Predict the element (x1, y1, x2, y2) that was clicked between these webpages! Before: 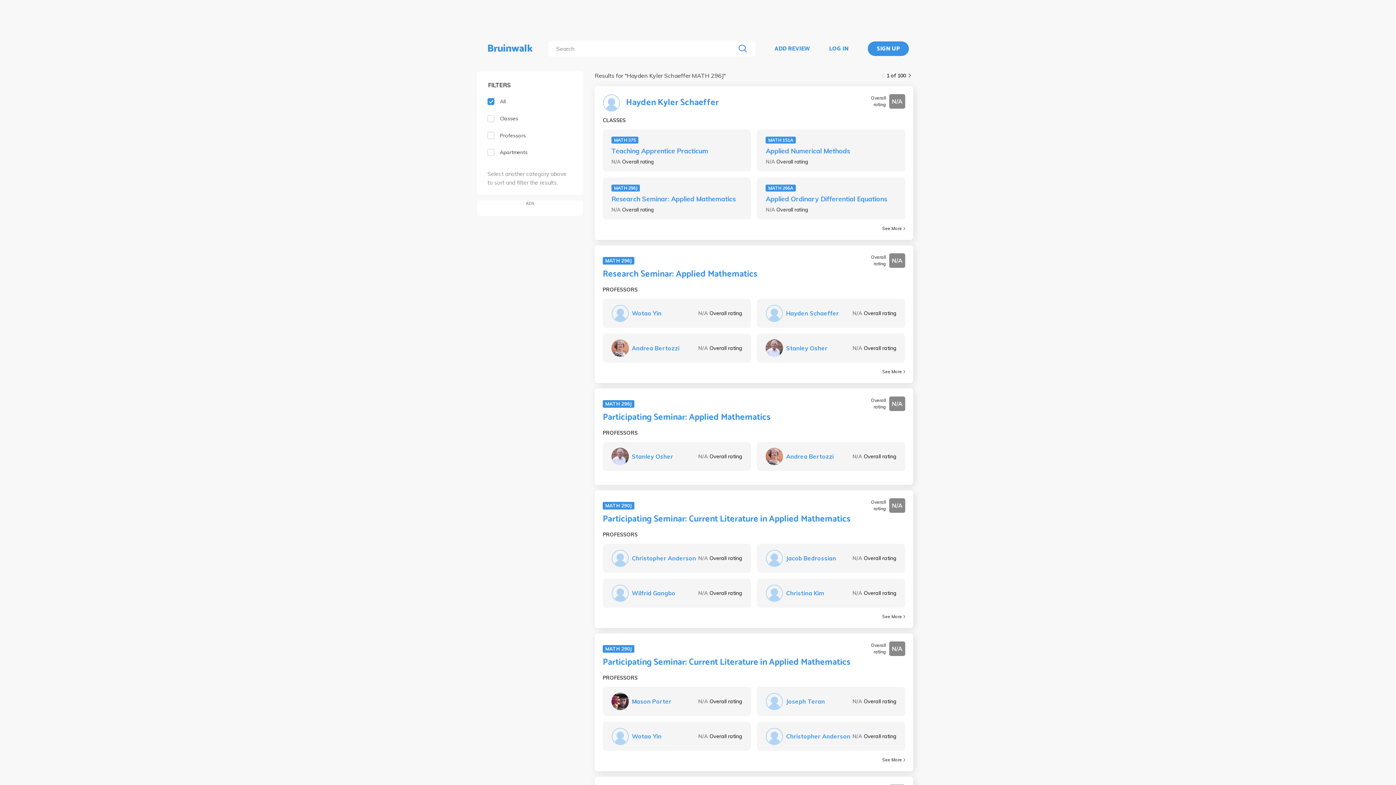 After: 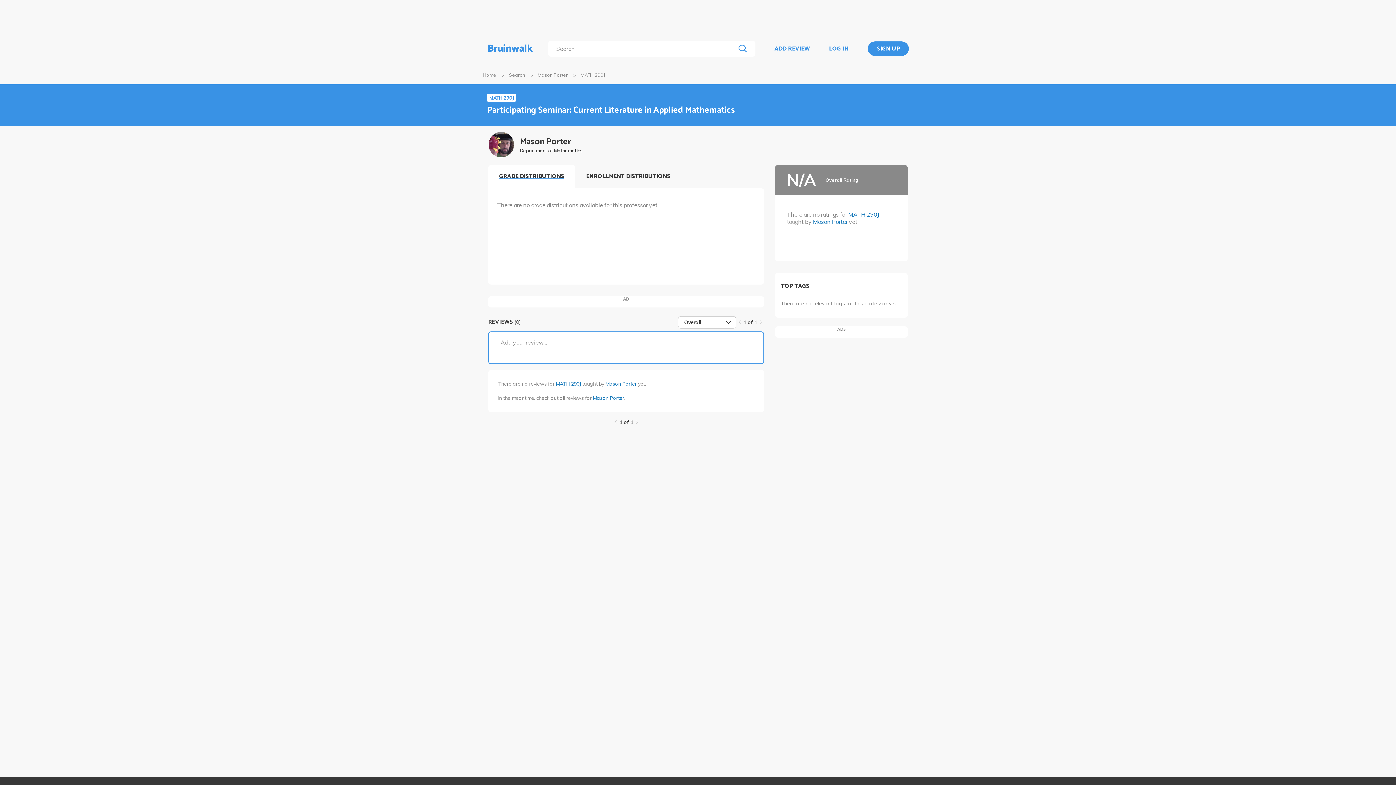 Action: label: Mason Porter bbox: (632, 697, 671, 706)